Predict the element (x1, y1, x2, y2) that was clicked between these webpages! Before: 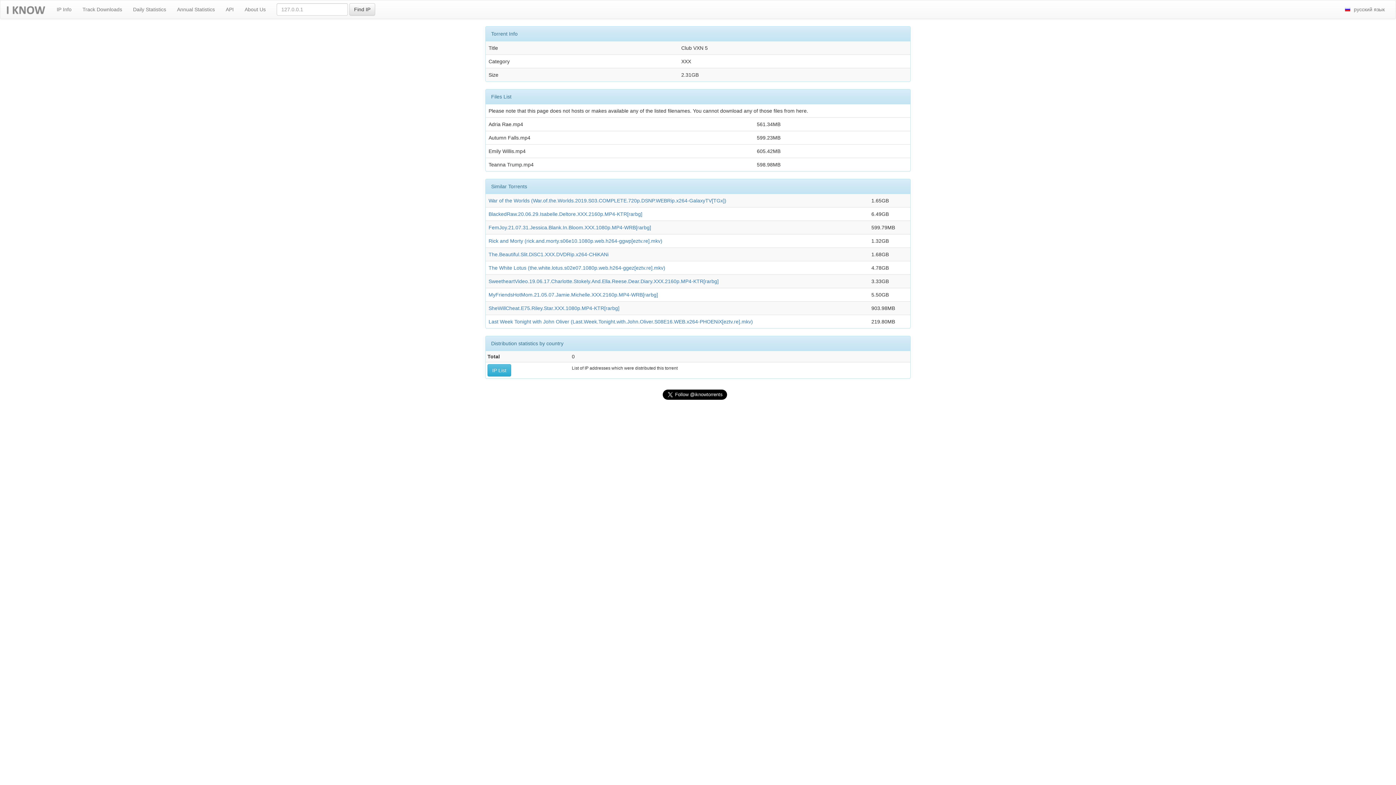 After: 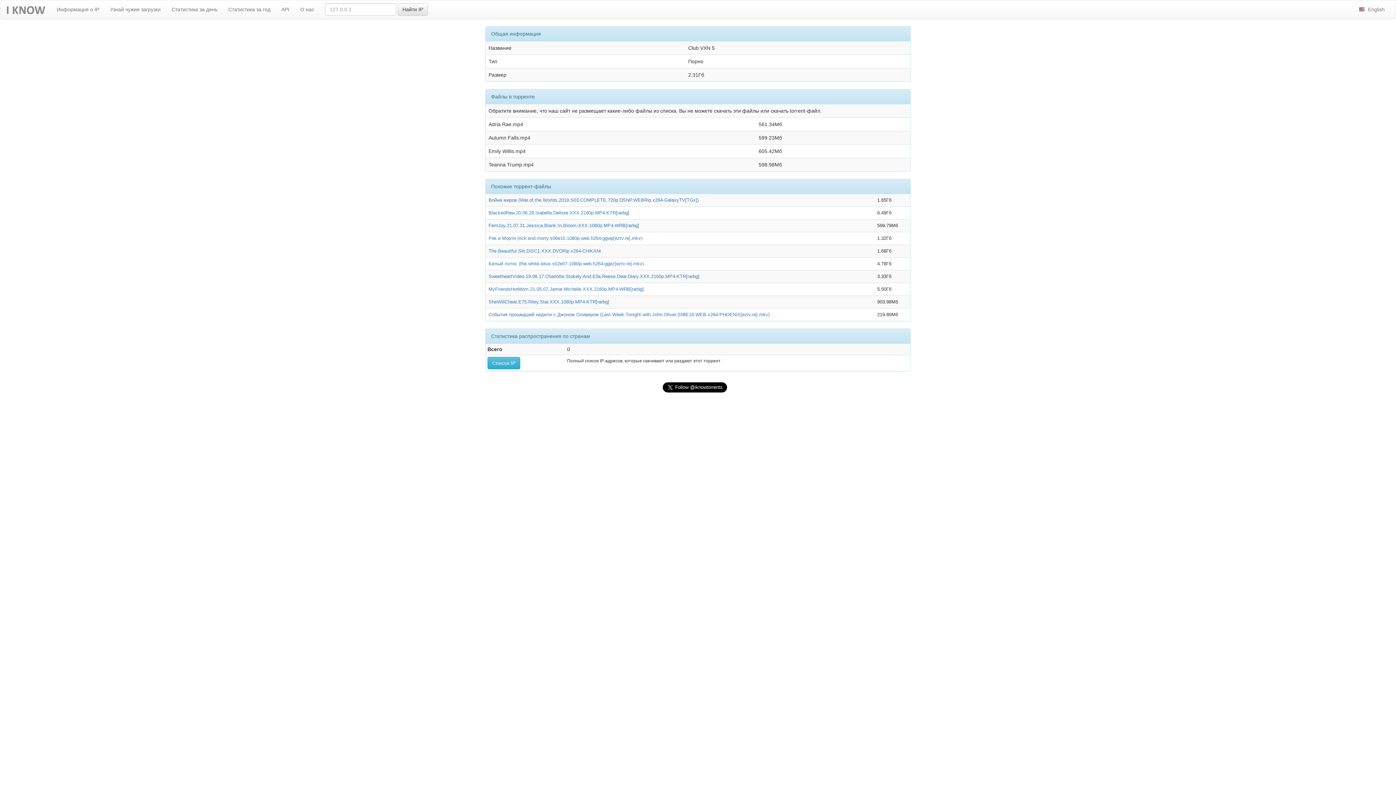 Action: label:  русский язык bbox: (1339, 0, 1390, 18)